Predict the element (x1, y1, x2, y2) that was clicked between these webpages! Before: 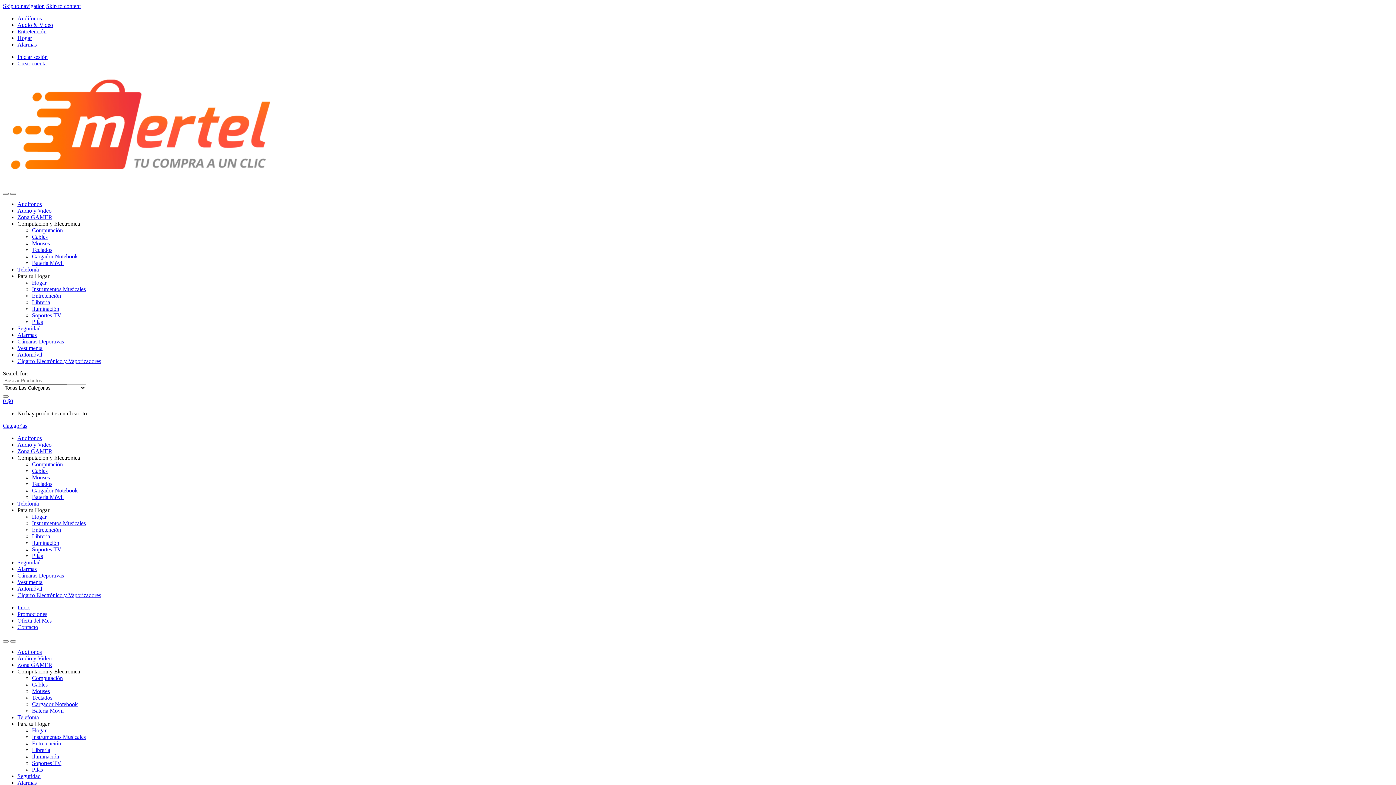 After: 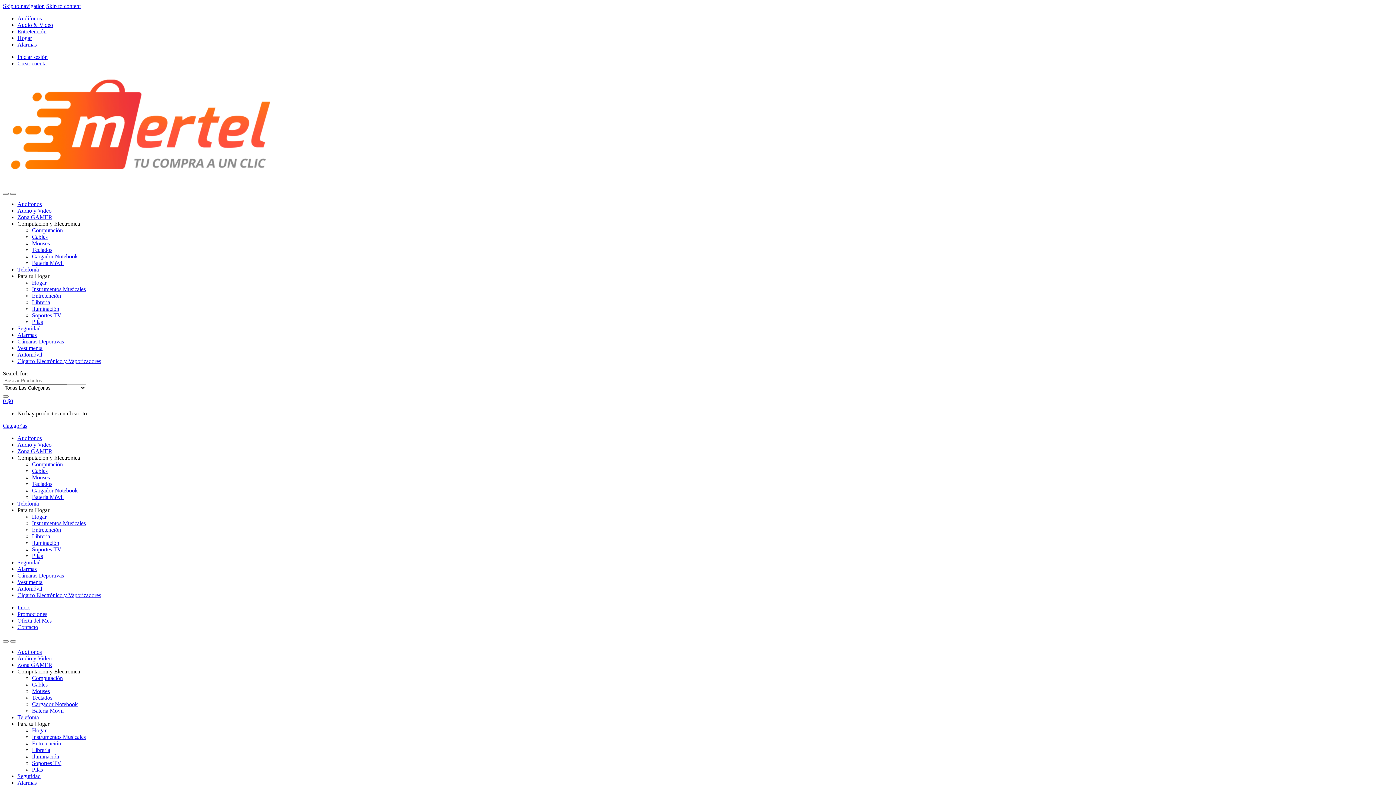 Action: bbox: (17, 454, 80, 461) label: Computacion y Electronica